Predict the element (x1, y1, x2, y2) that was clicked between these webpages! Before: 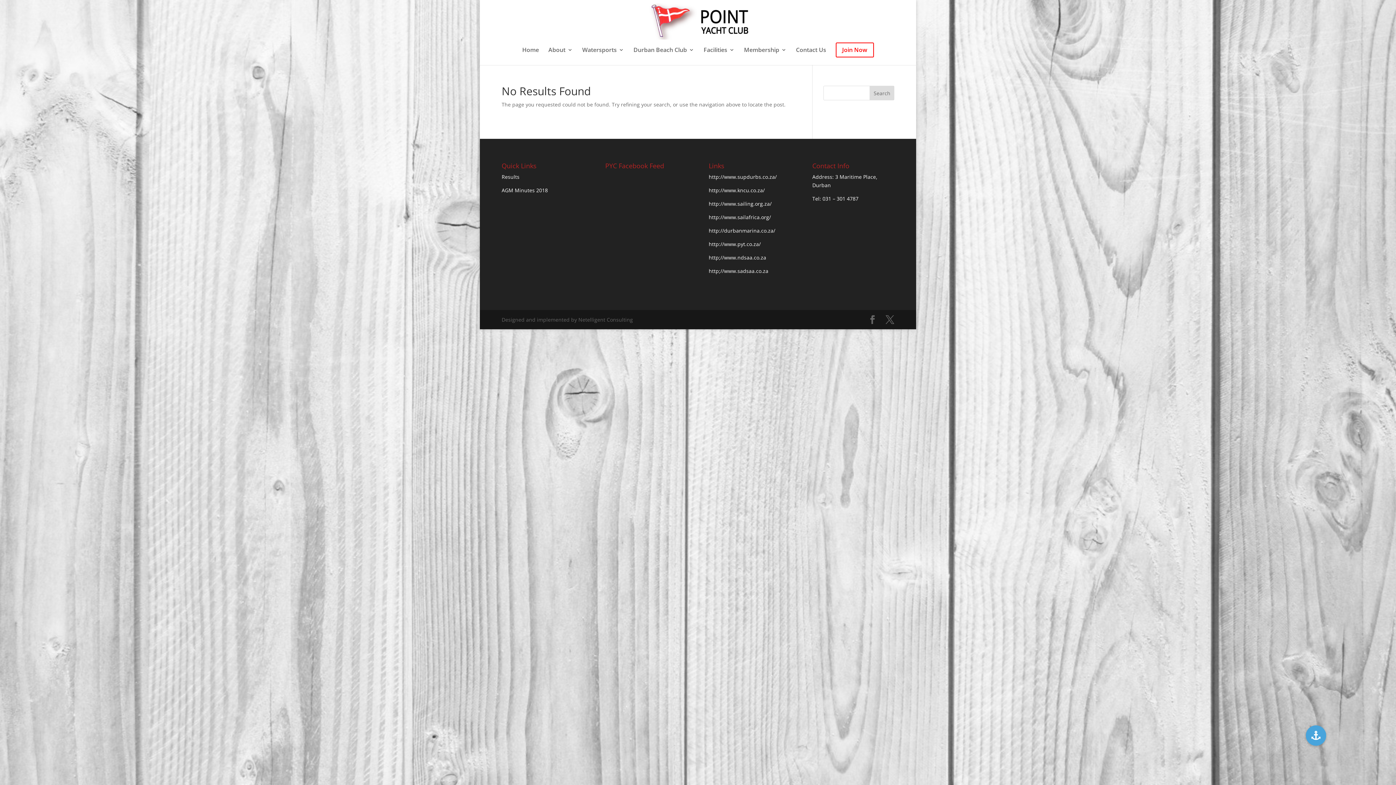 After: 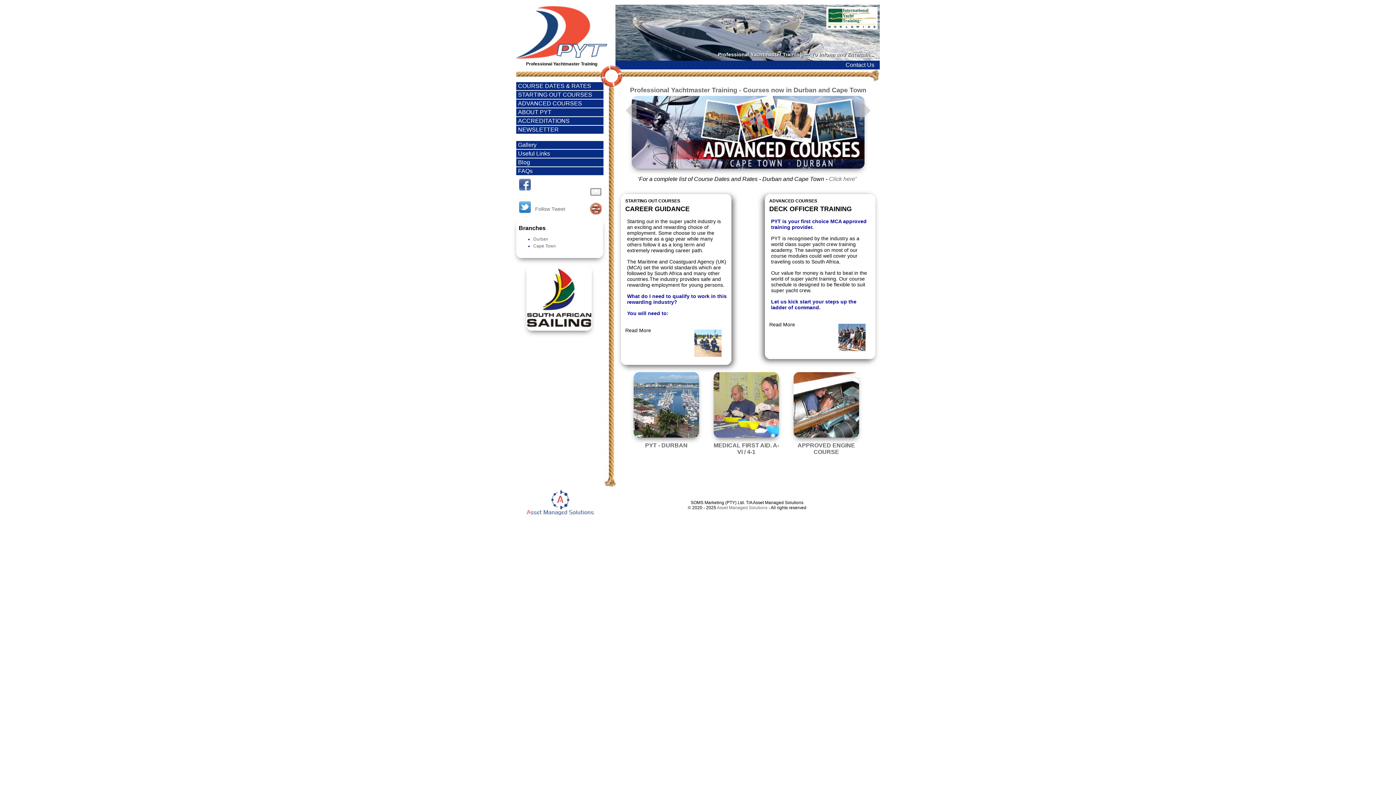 Action: label: http://www.pyt.co.za/ bbox: (708, 240, 760, 247)